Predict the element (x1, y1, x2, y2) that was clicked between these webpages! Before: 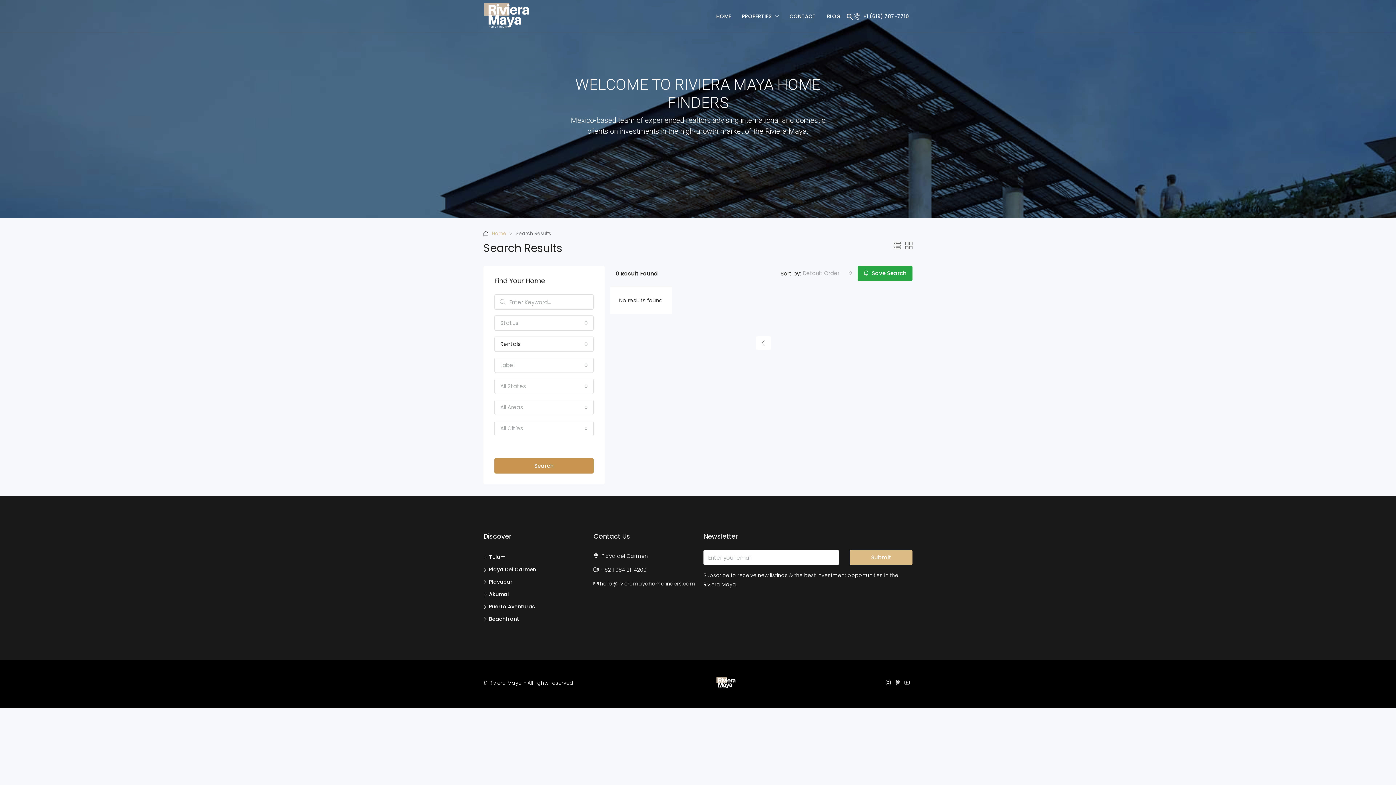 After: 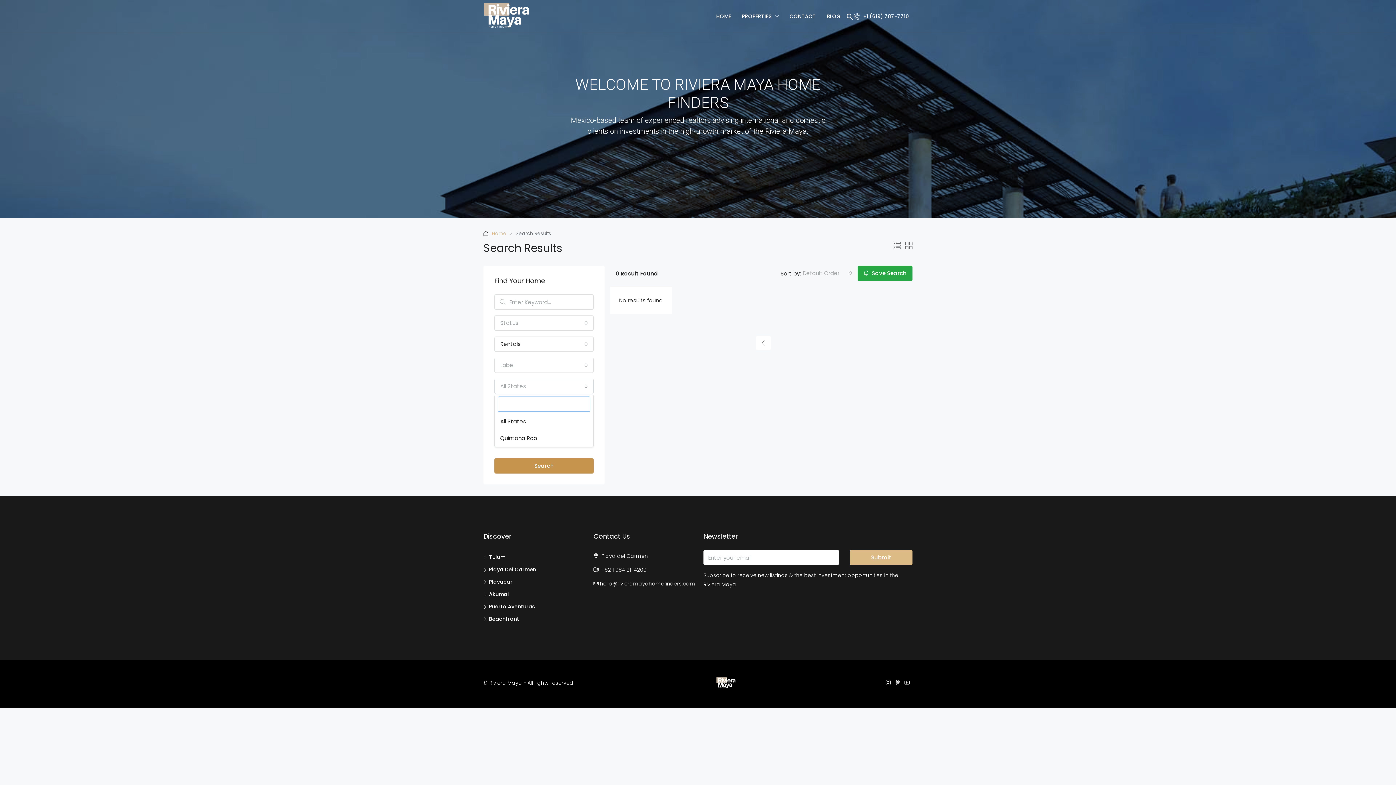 Action: bbox: (494, 378, 593, 394) label: All States